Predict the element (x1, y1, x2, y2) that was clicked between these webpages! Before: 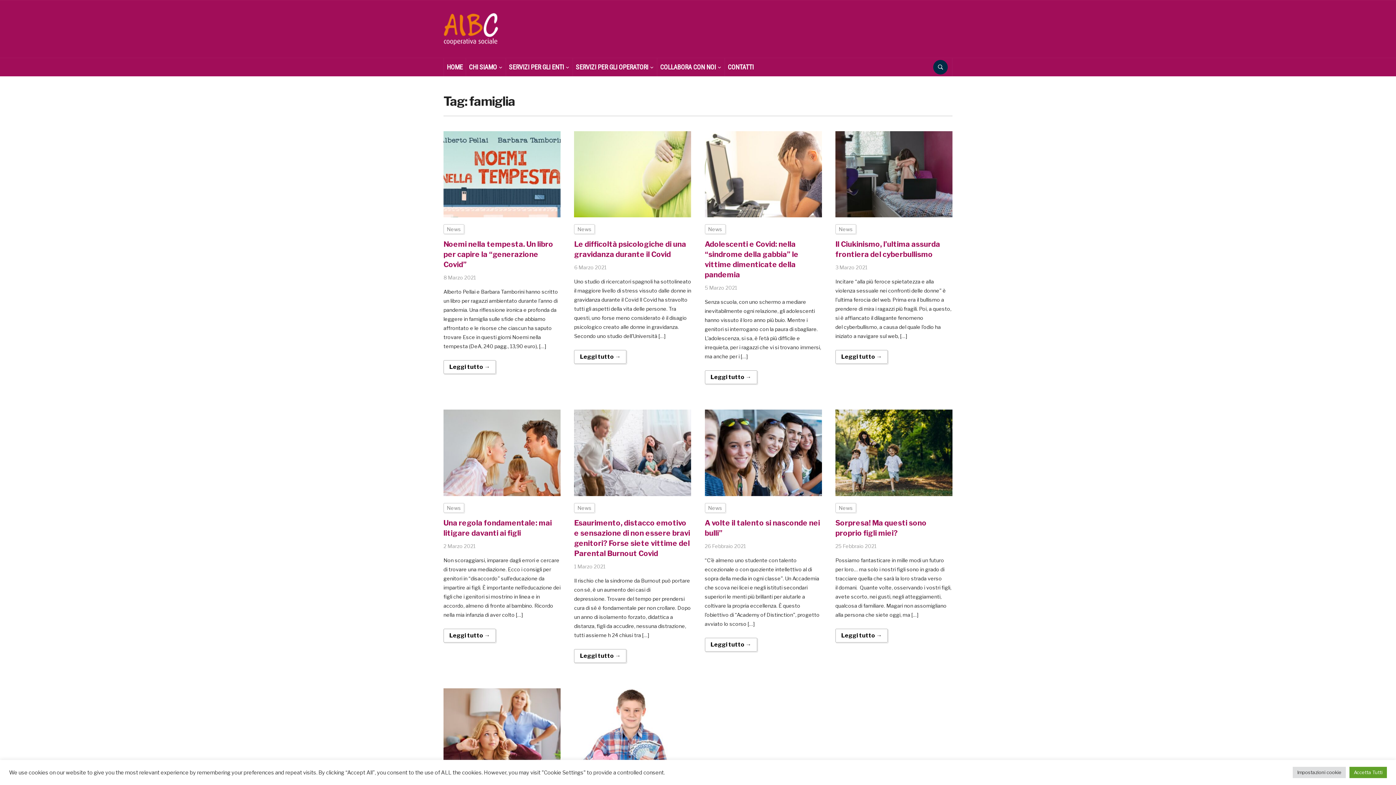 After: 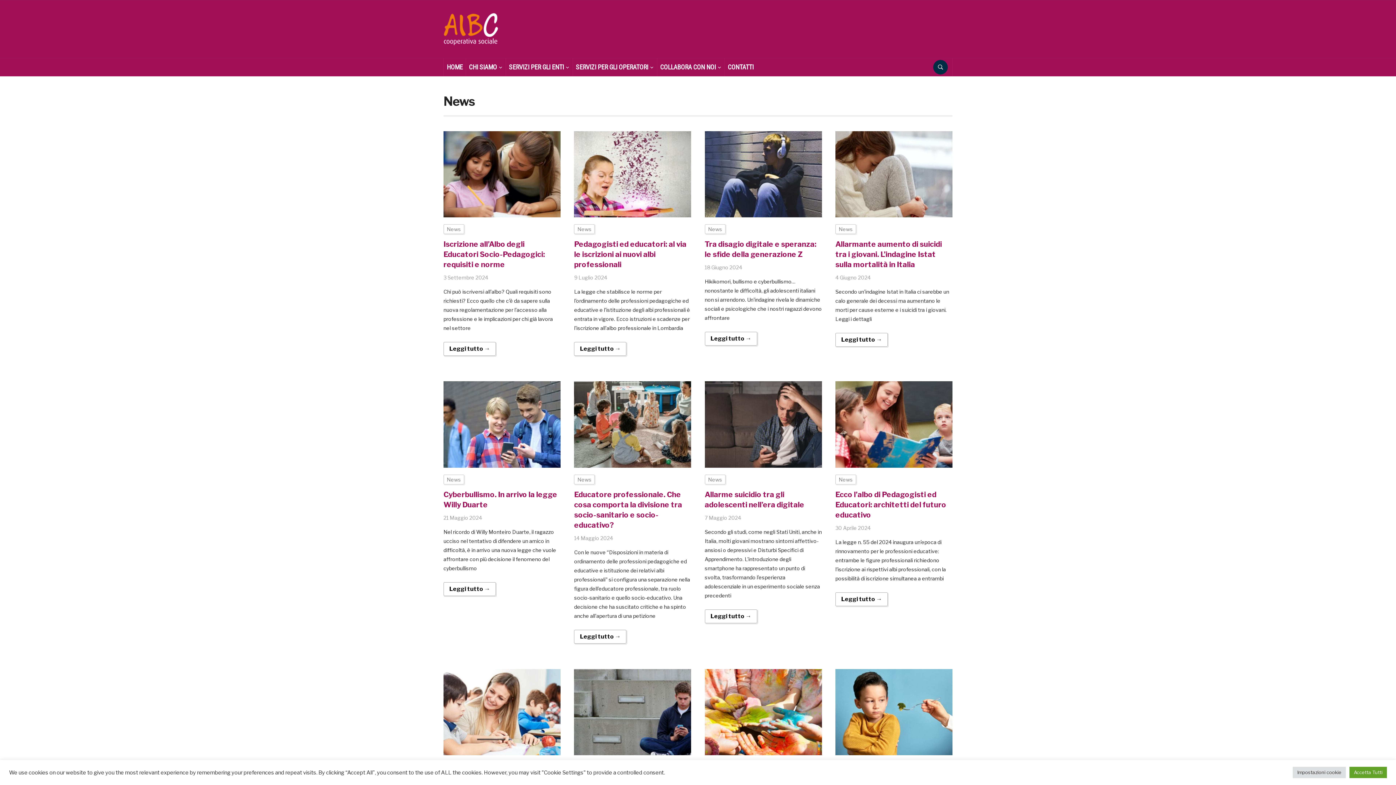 Action: bbox: (704, 503, 725, 512) label: News